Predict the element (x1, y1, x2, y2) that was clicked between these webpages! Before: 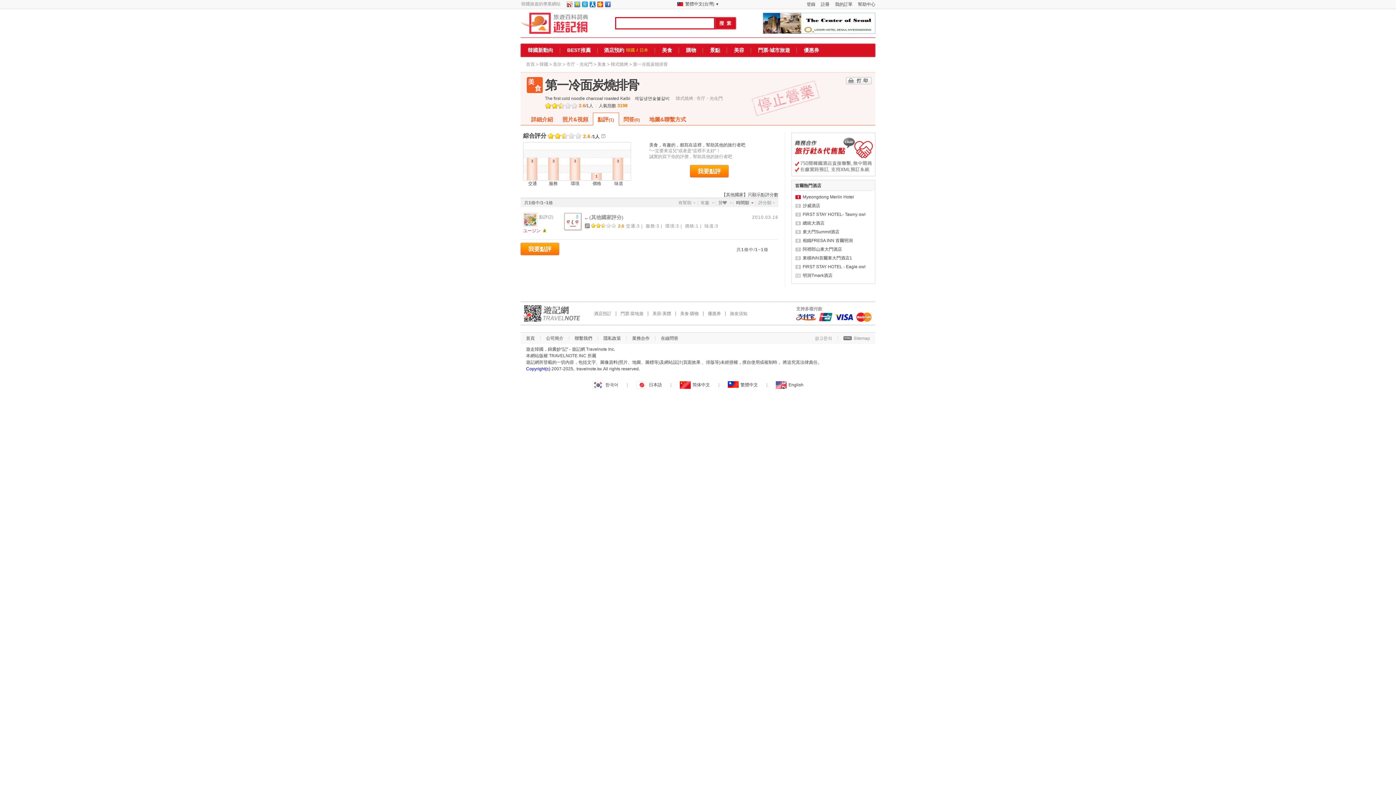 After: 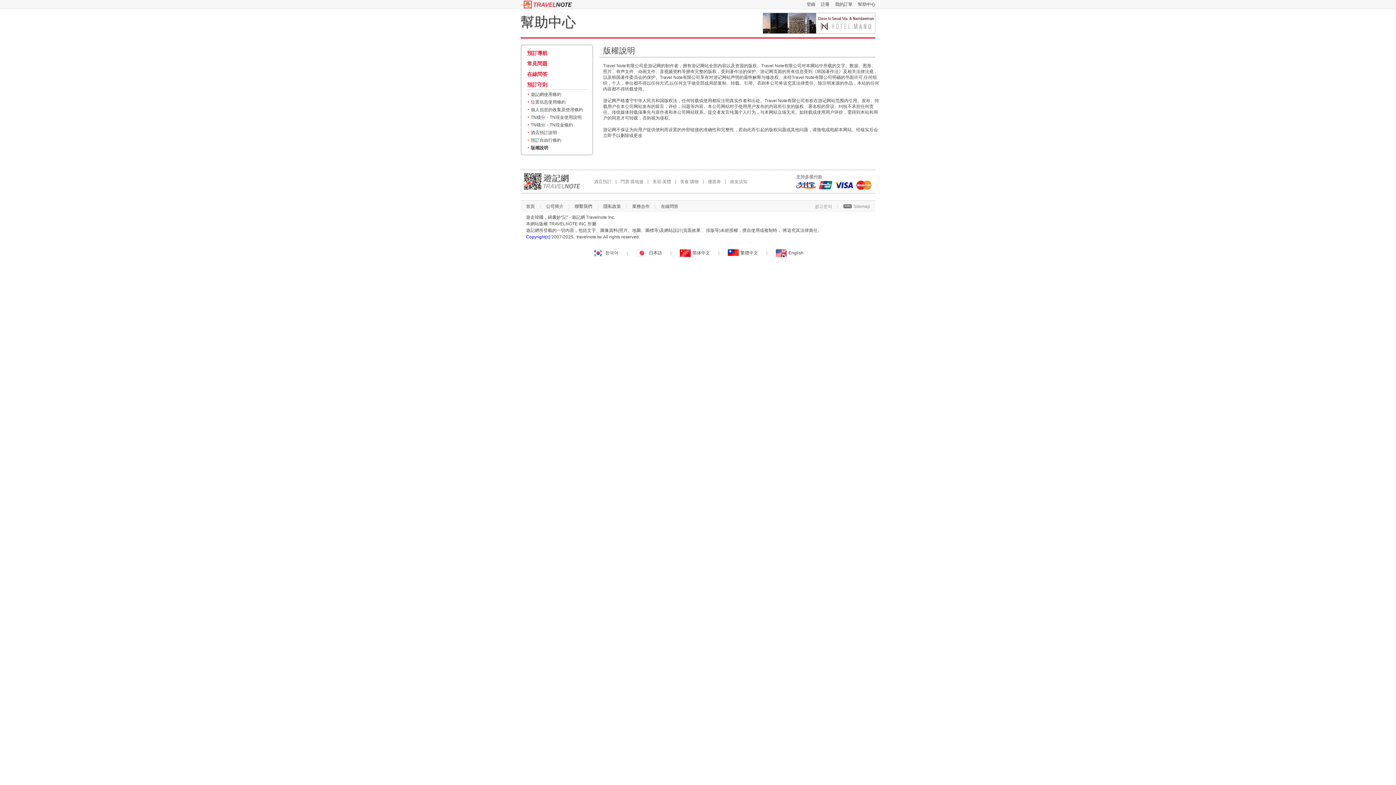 Action: bbox: (526, 366, 550, 371) label: Copyright(c)